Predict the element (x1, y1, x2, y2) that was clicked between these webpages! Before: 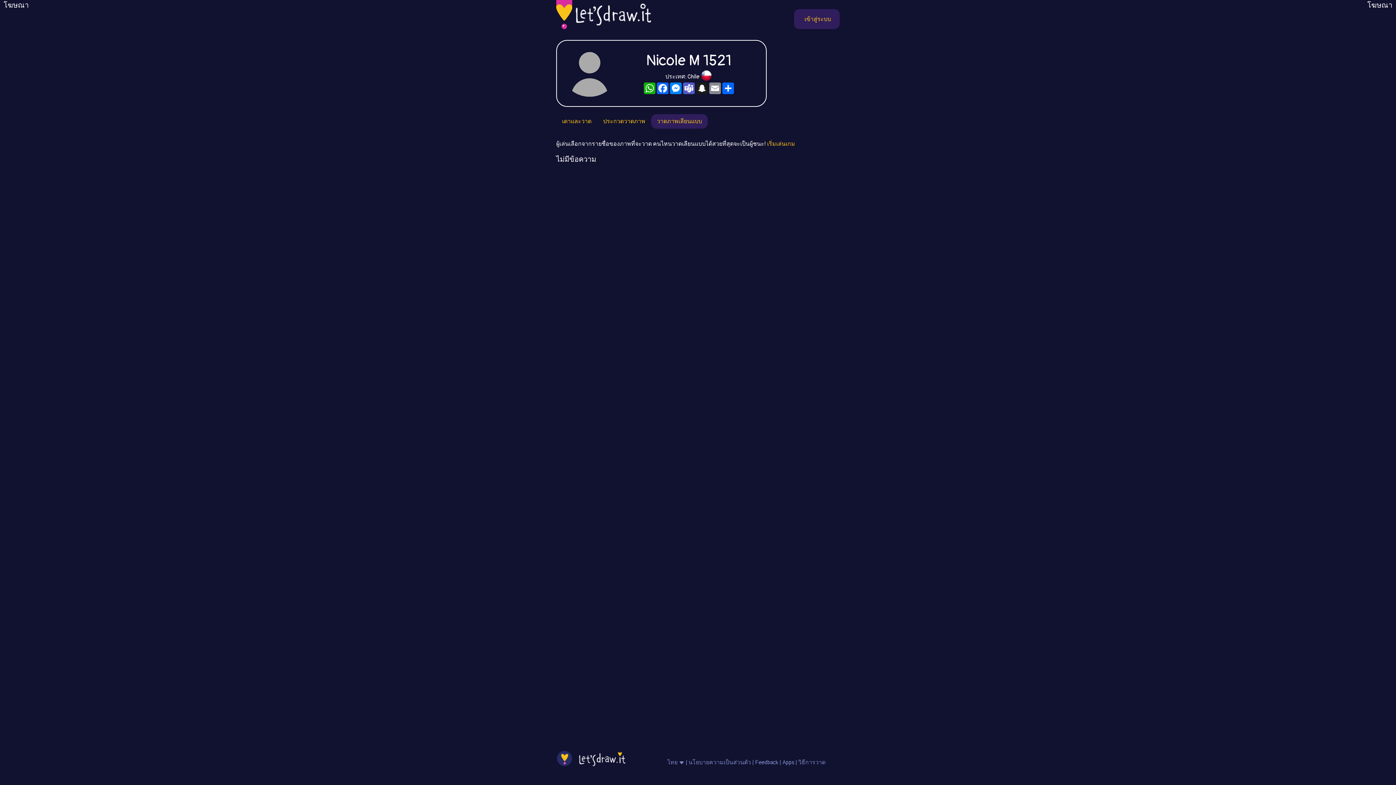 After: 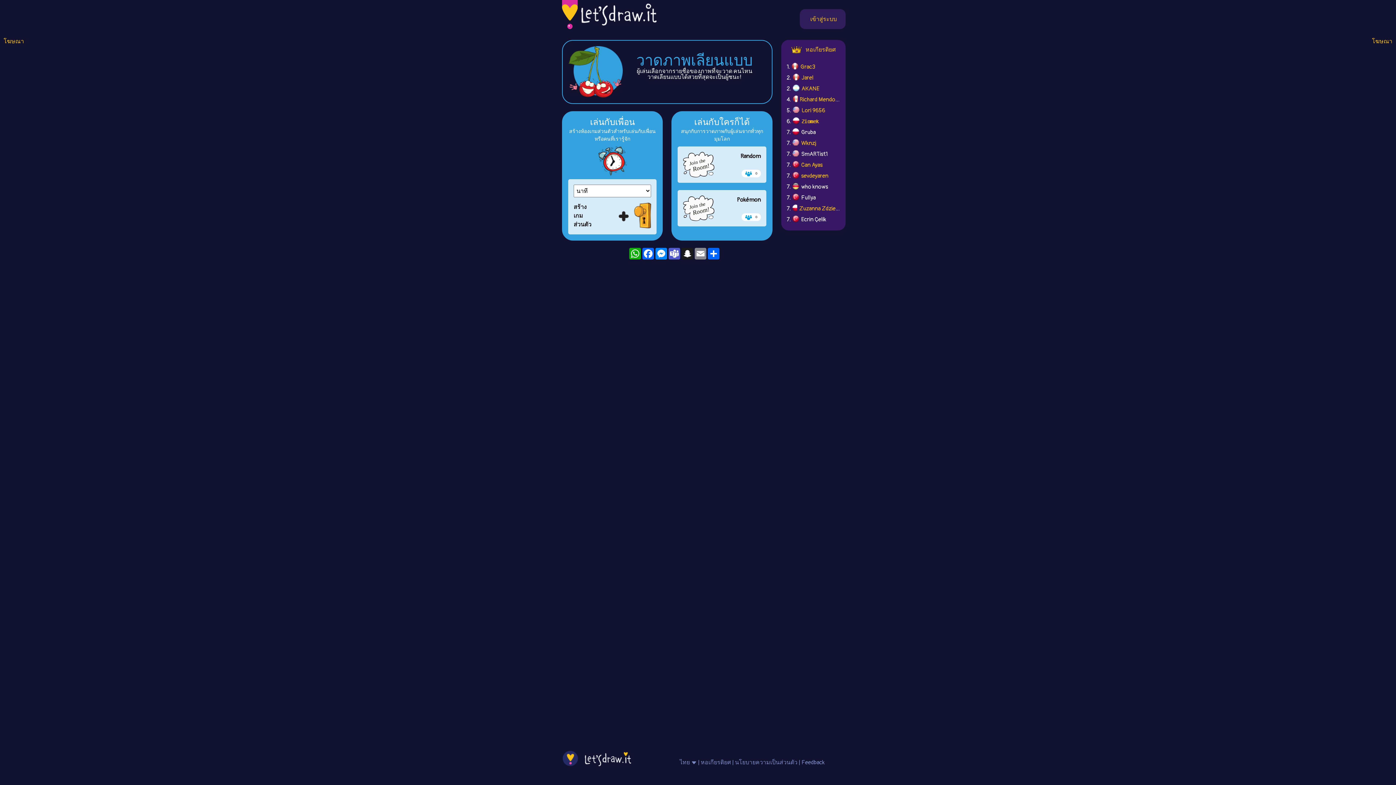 Action: bbox: (767, 140, 795, 147) label: เริ่มเล่นเกม